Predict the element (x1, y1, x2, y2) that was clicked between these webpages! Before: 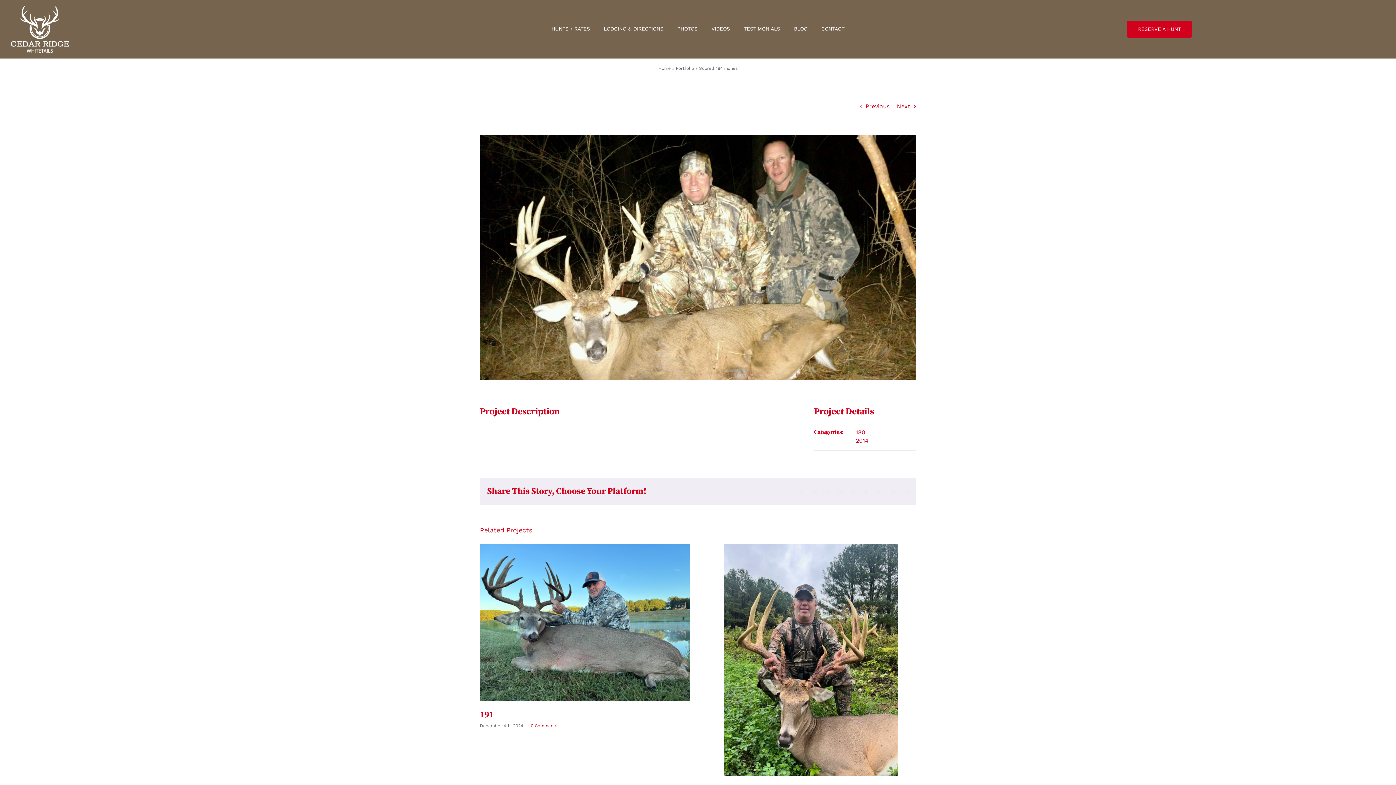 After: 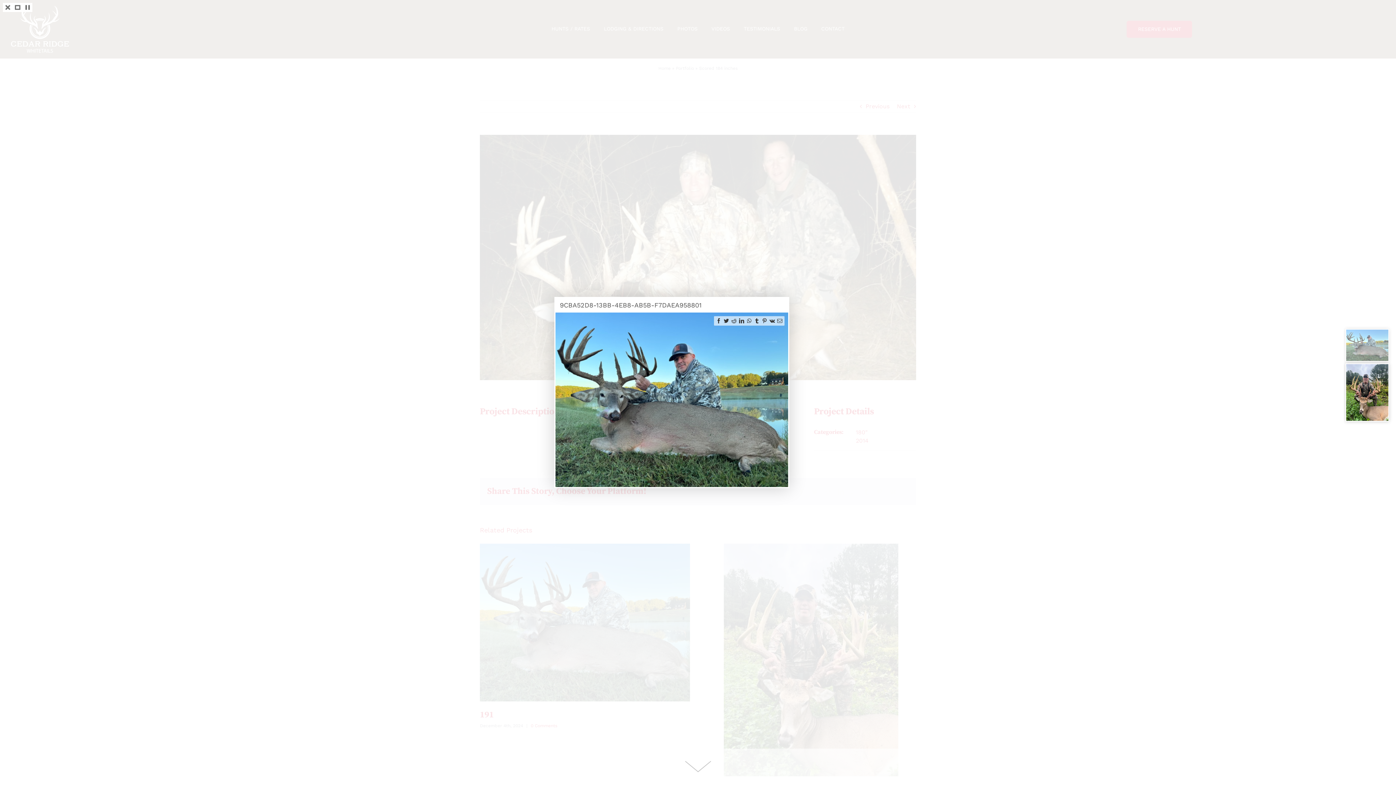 Action: bbox: (577, 614, 592, 630) label: Gallery